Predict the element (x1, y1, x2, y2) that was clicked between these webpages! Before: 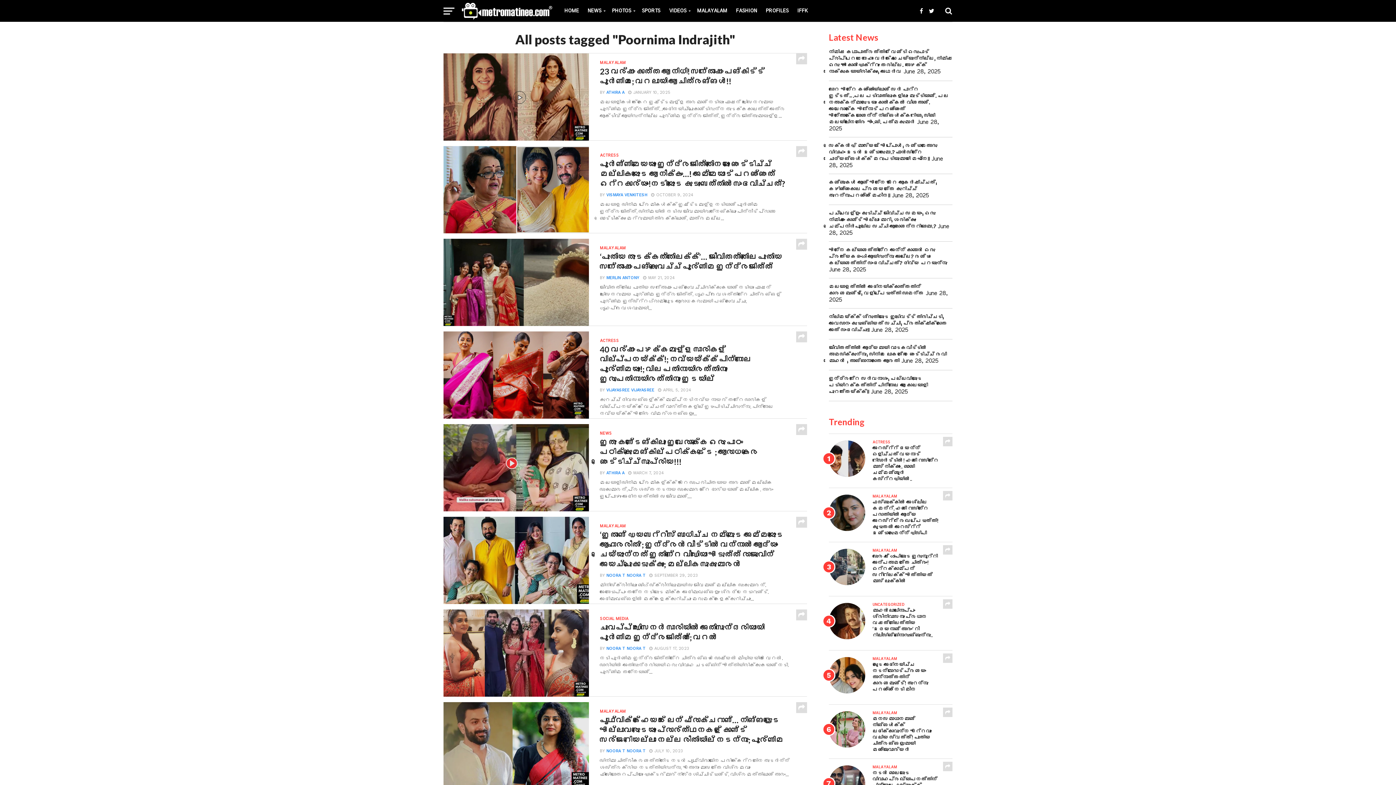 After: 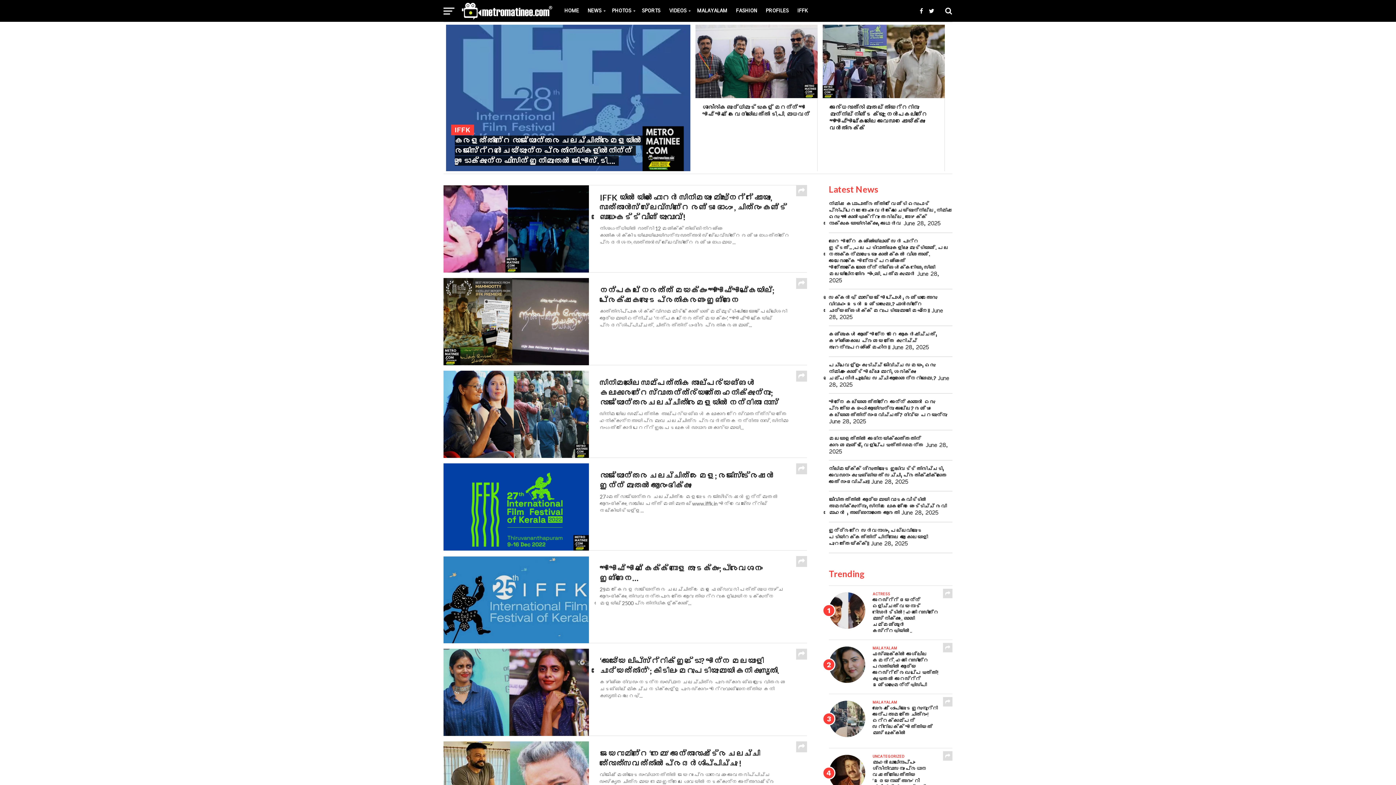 Action: label: IFFK bbox: (793, 0, 812, 21)